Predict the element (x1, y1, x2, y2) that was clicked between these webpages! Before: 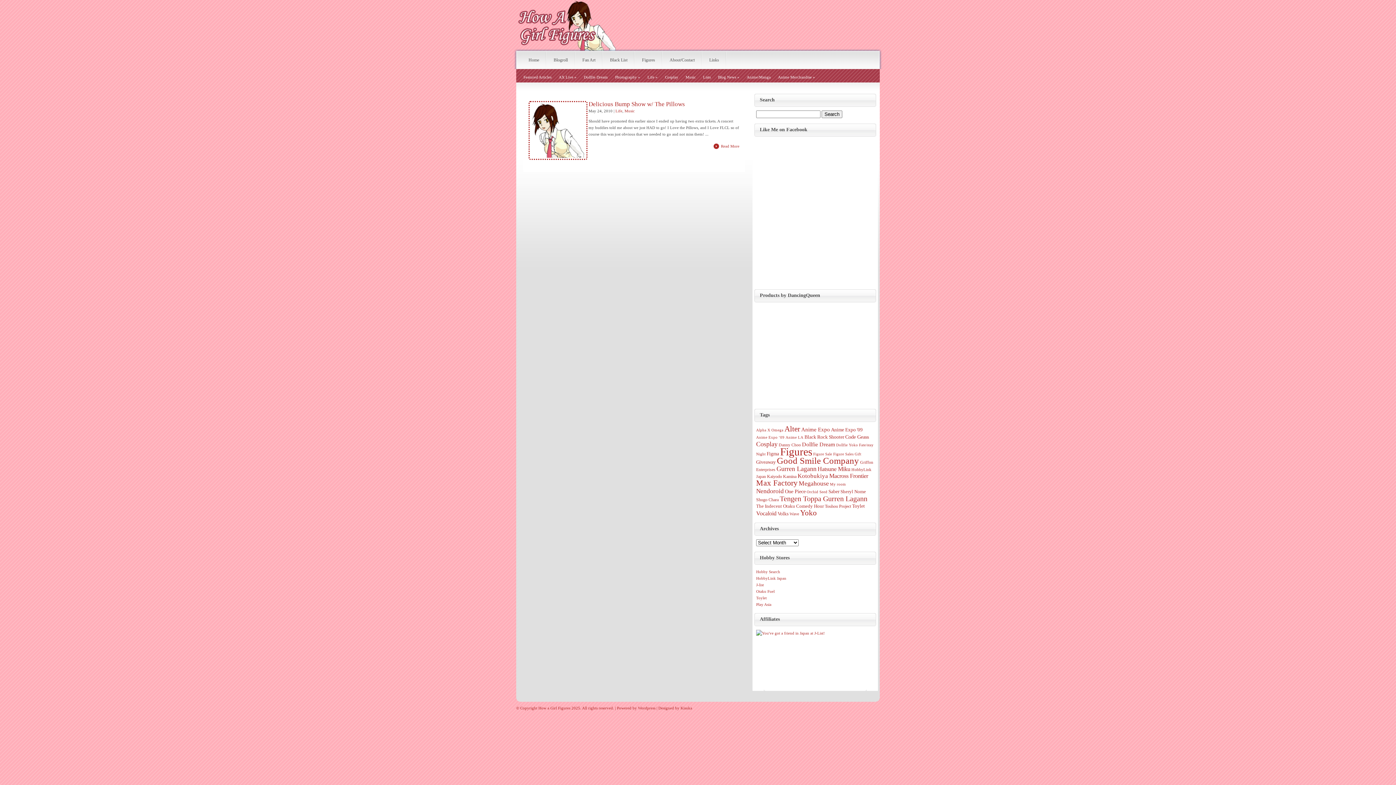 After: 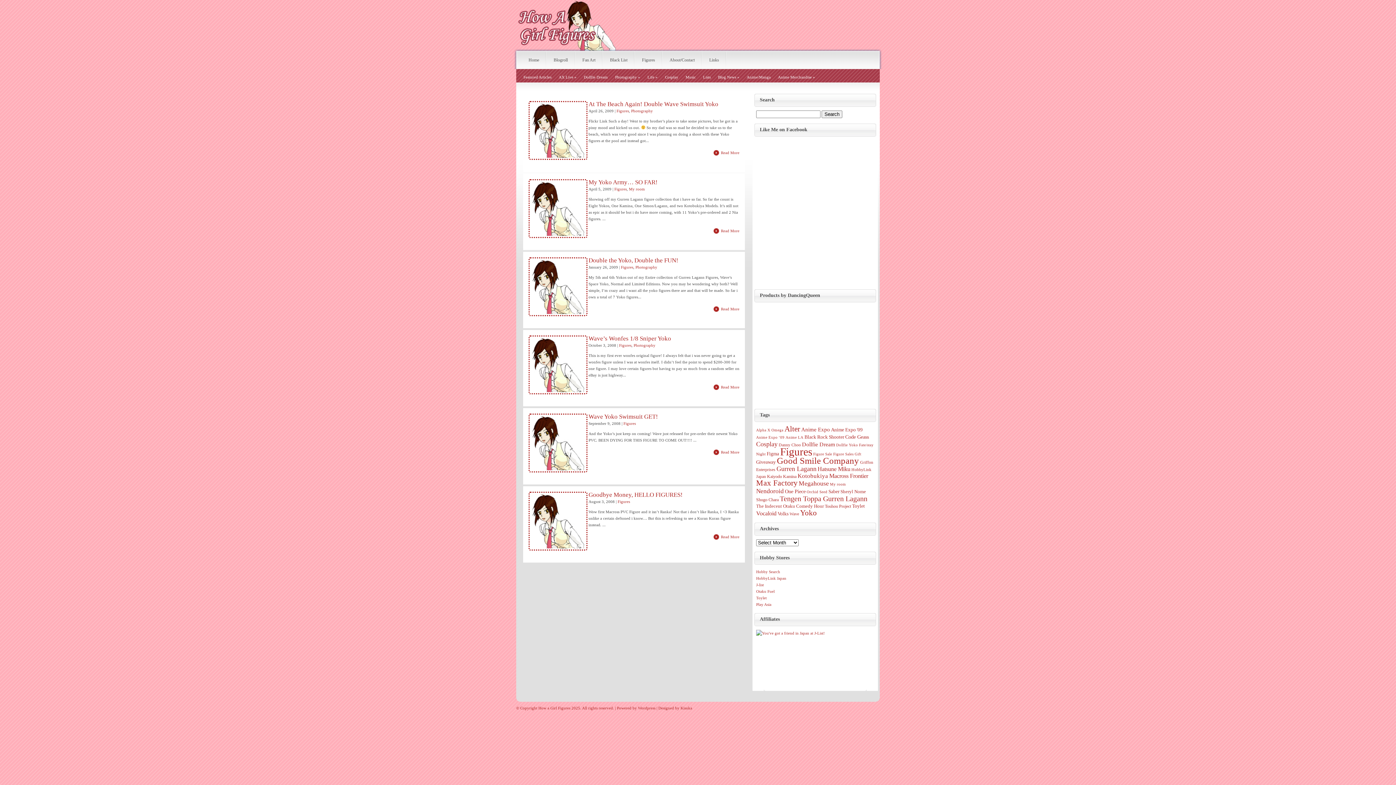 Action: bbox: (789, 512, 799, 516) label: Wave (6 items)